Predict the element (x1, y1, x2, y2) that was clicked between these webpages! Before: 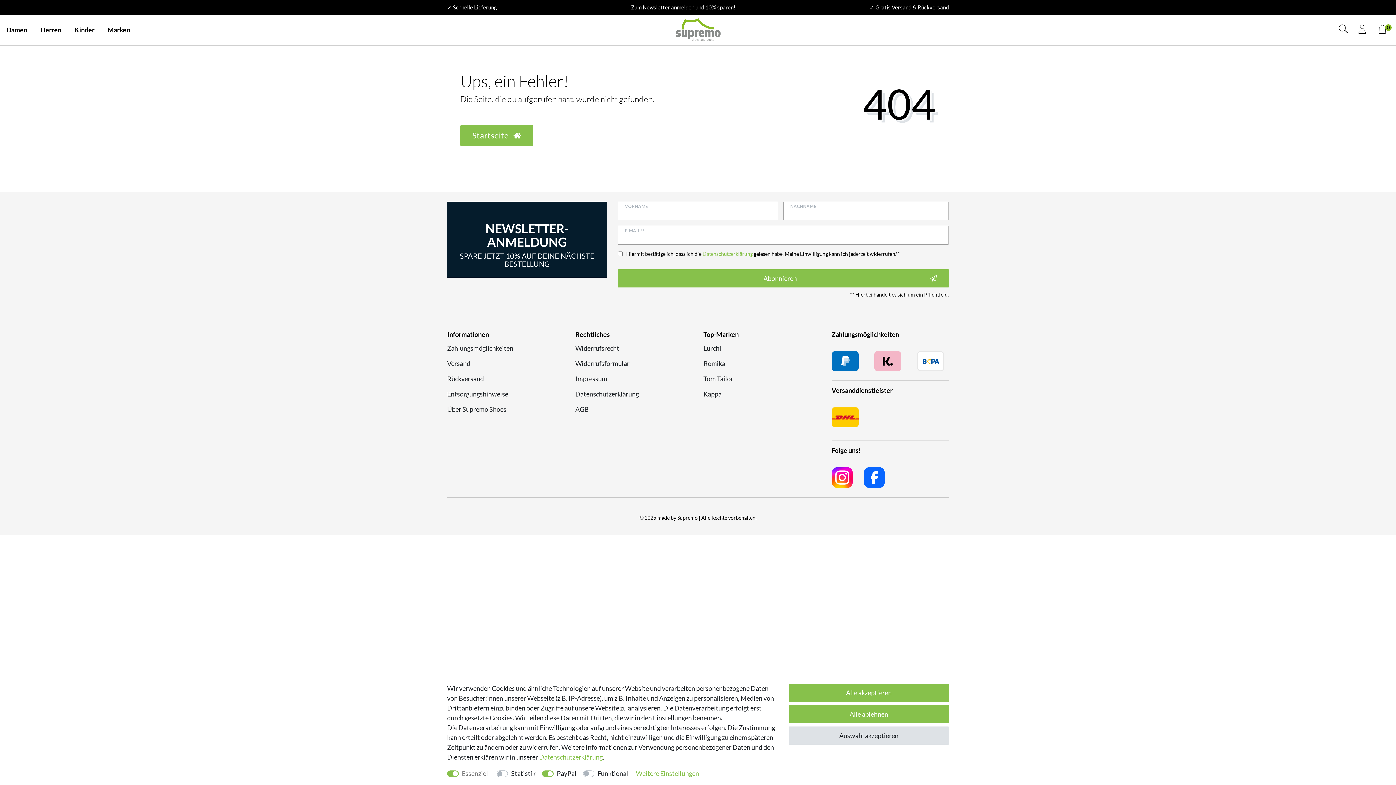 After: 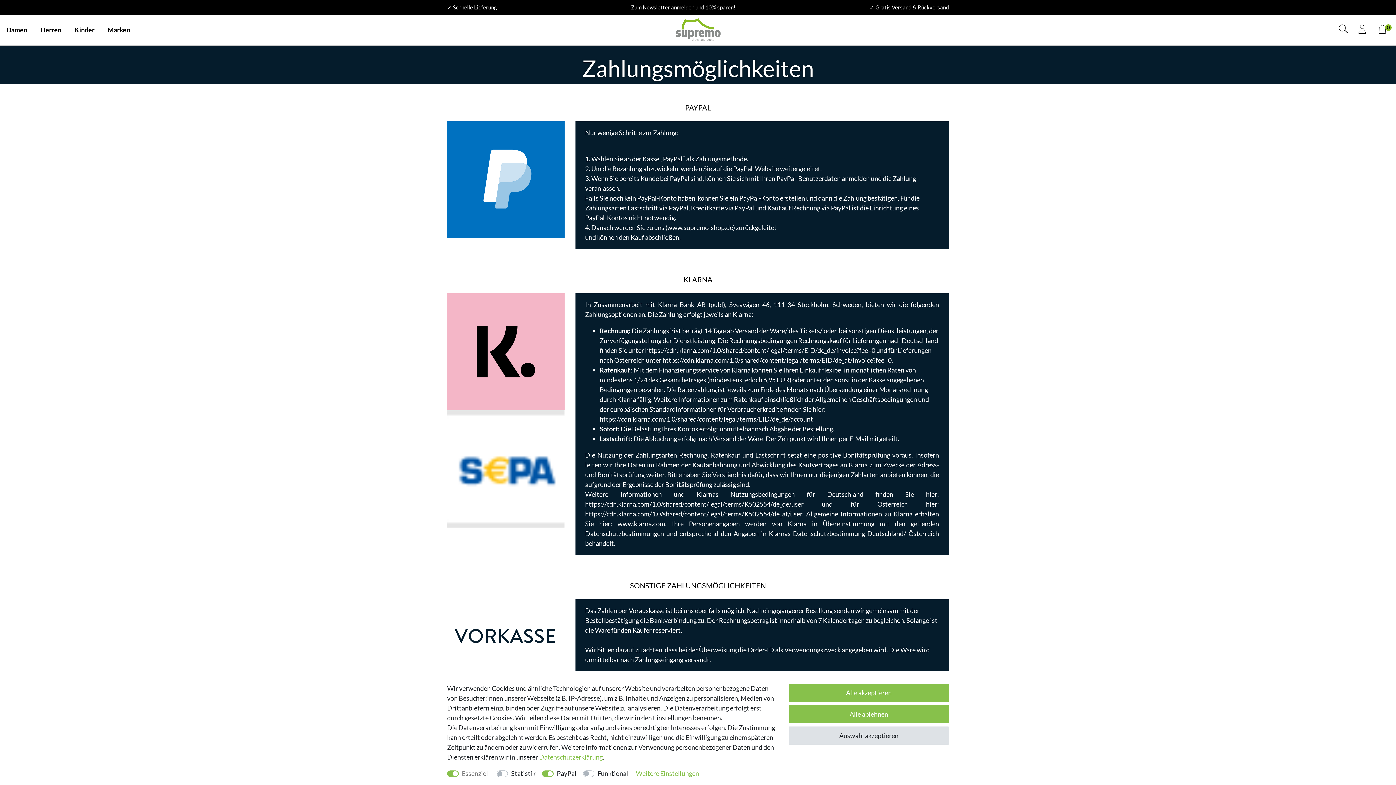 Action: label: Zahlungsmöglichkeiten bbox: (447, 343, 513, 353)